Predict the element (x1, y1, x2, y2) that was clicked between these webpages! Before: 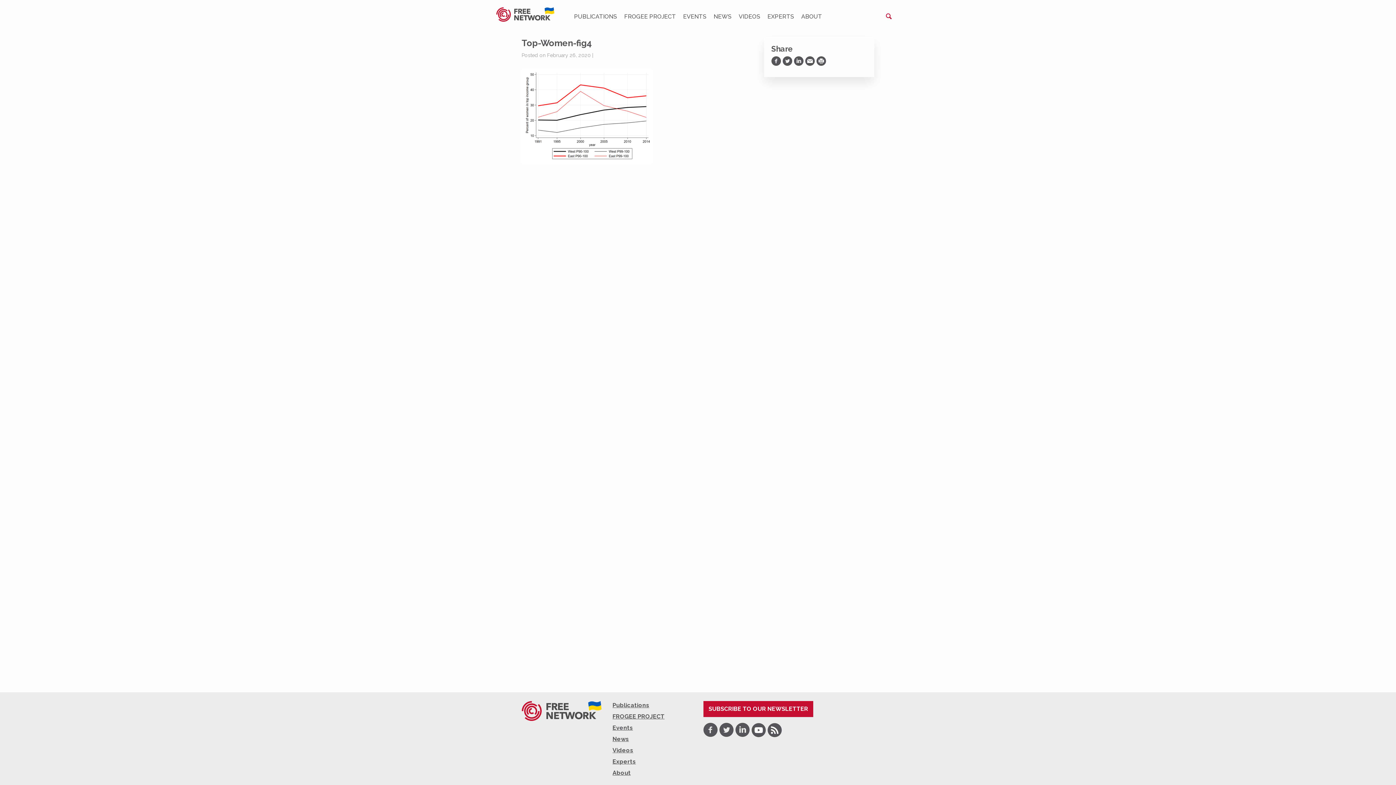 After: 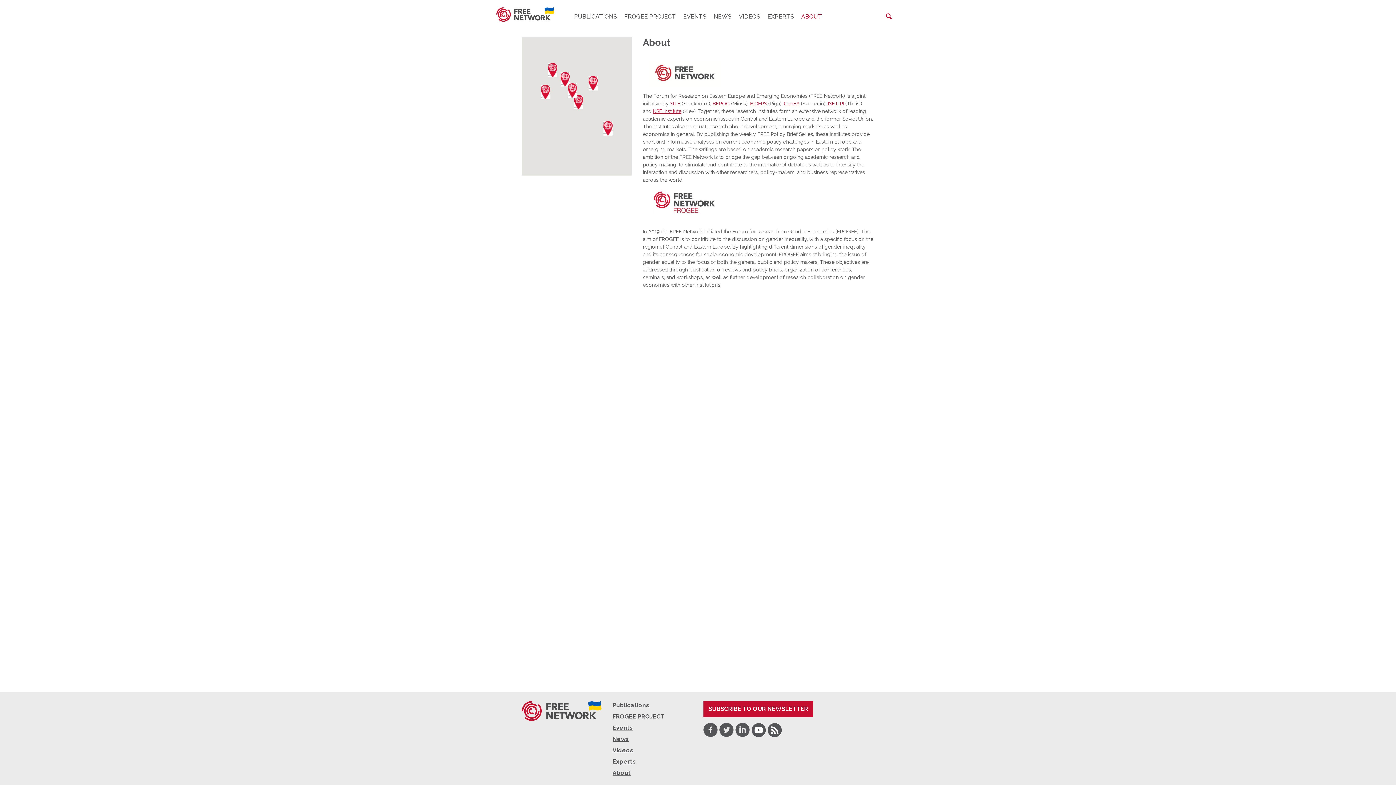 Action: bbox: (797, 10, 825, 22) label: ABOUT